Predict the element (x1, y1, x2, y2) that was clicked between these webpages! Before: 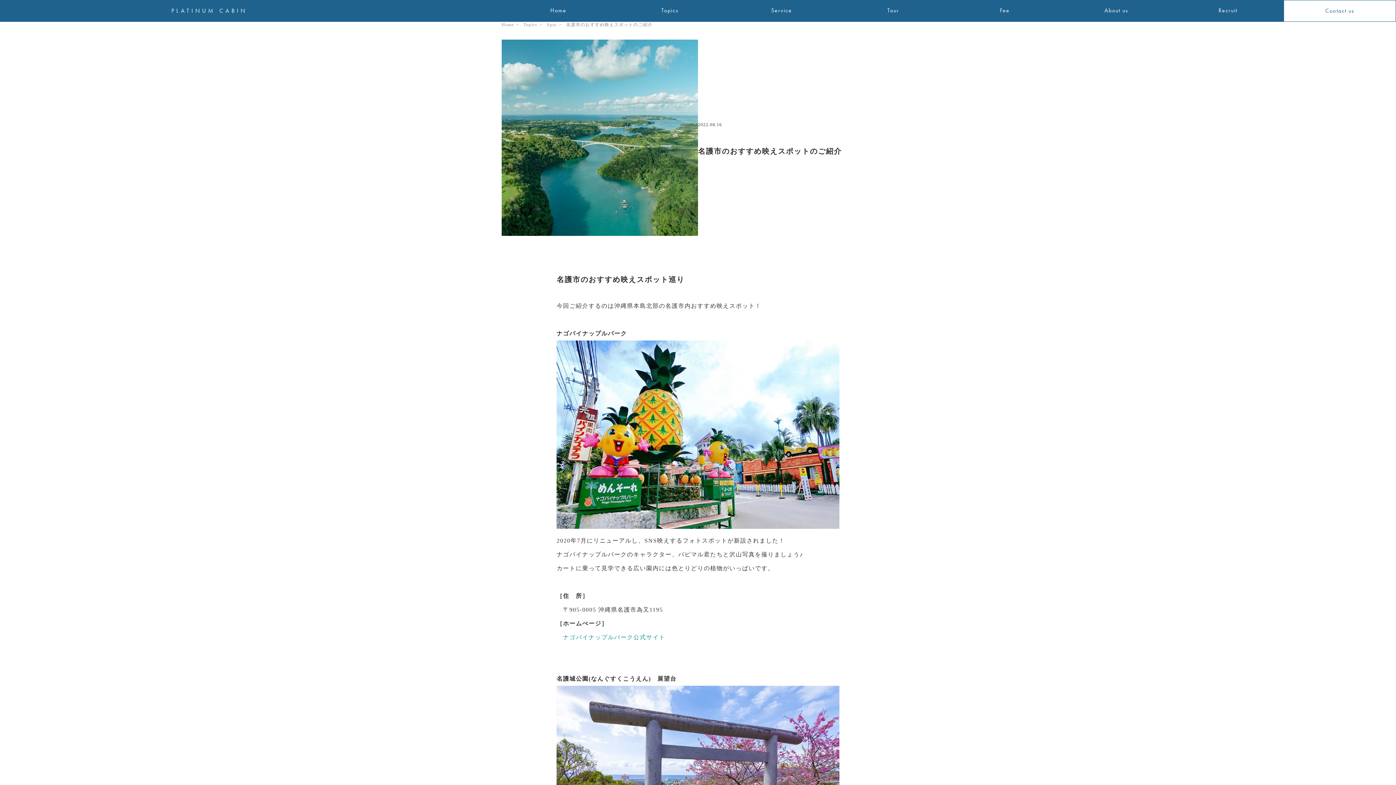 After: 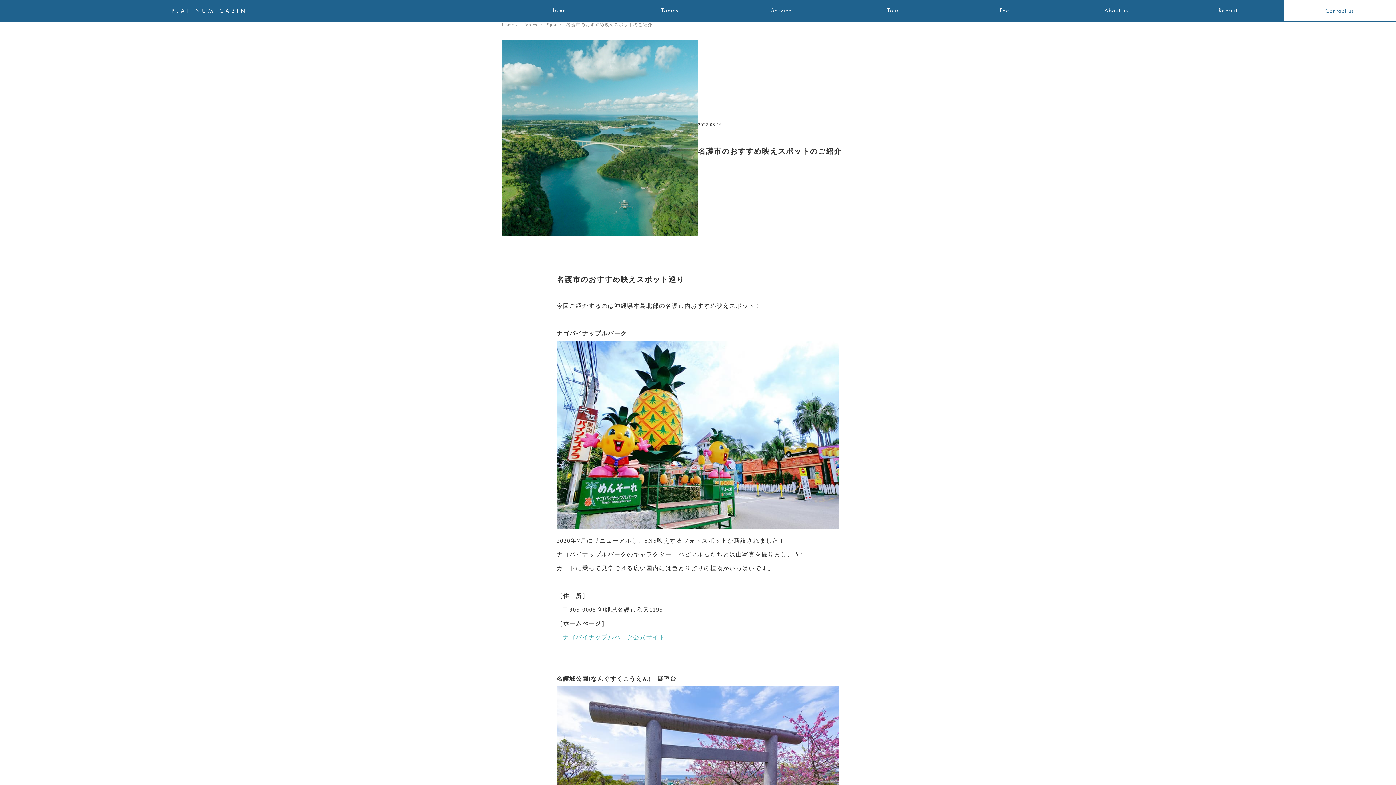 Action: label: 　ナゴパイナップルパーク公式サイト bbox: (556, 634, 665, 640)